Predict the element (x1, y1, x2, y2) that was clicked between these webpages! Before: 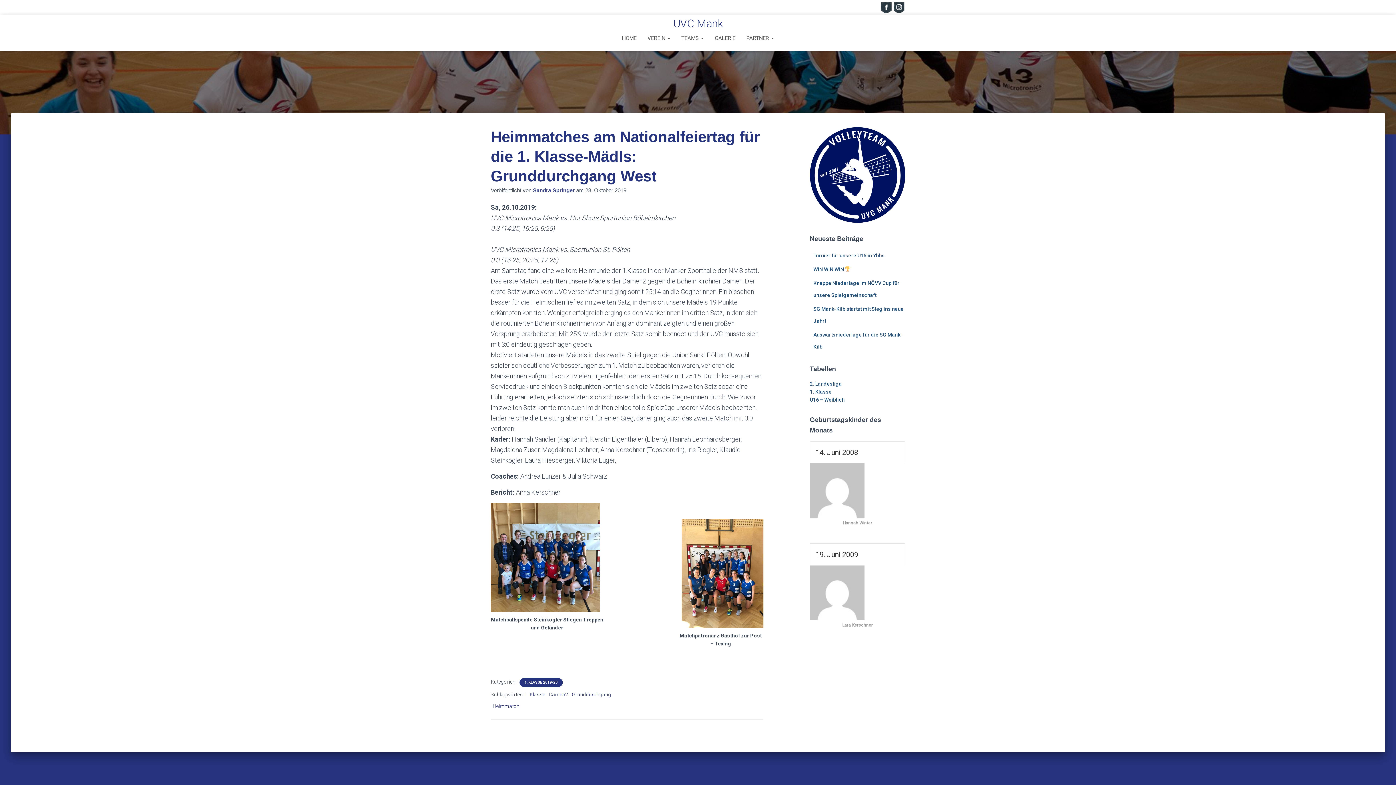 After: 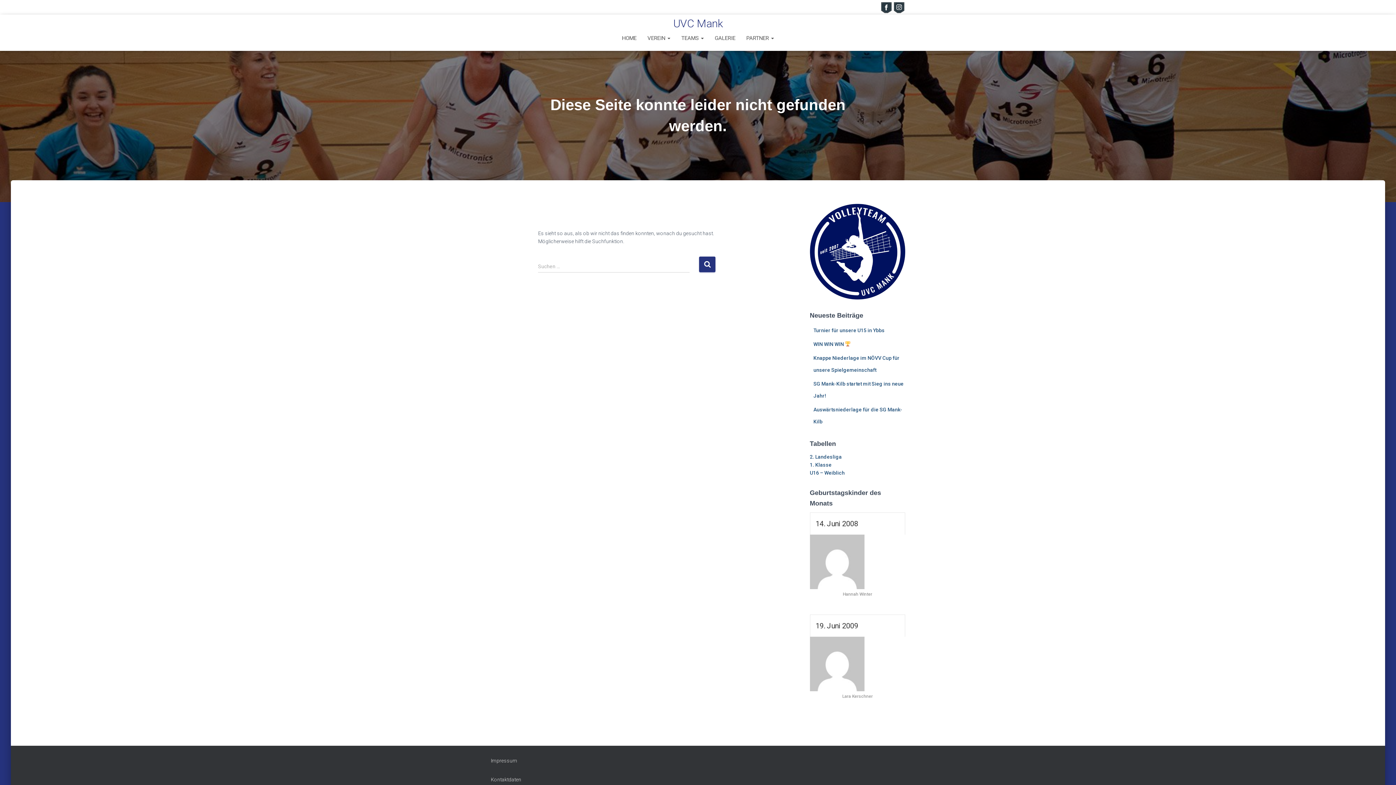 Action: label: VEREIN  bbox: (642, 29, 676, 47)